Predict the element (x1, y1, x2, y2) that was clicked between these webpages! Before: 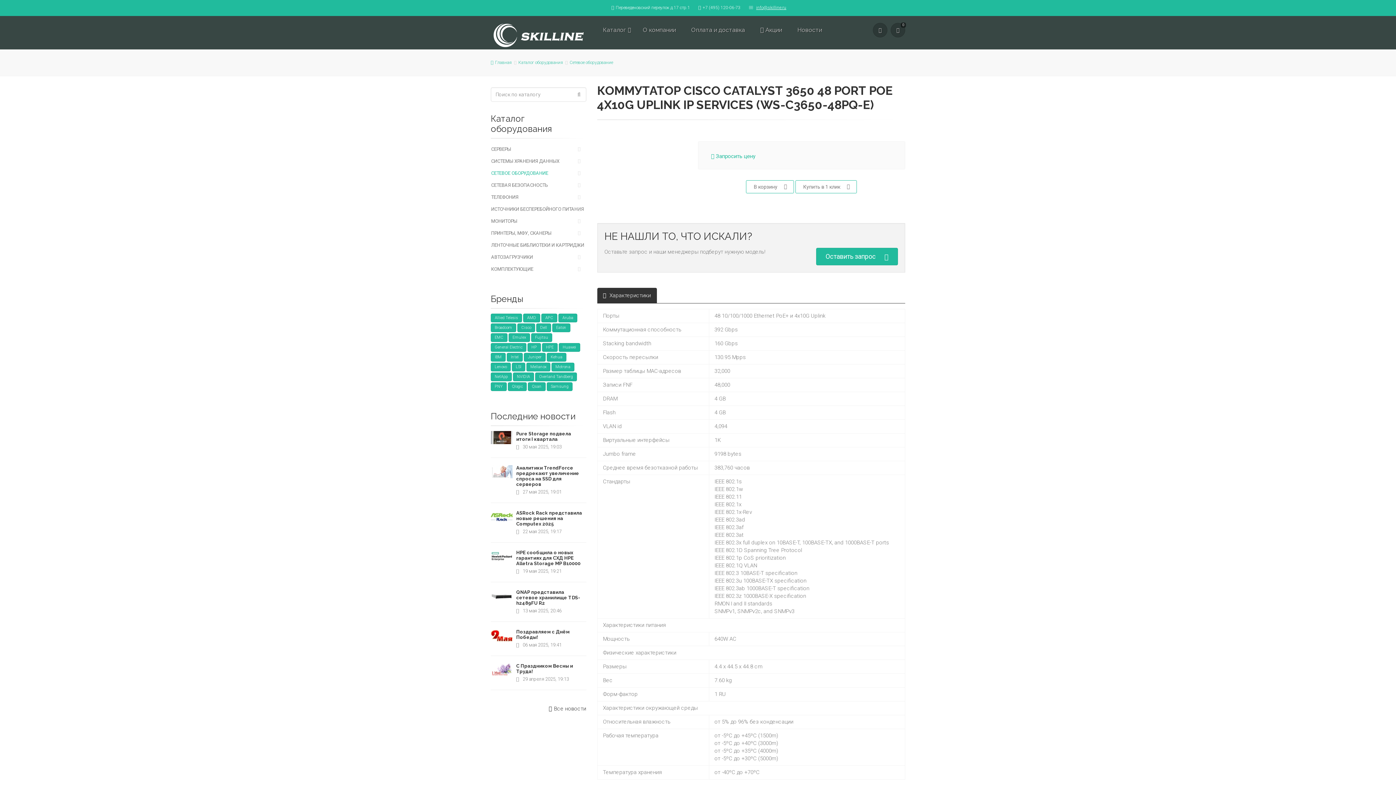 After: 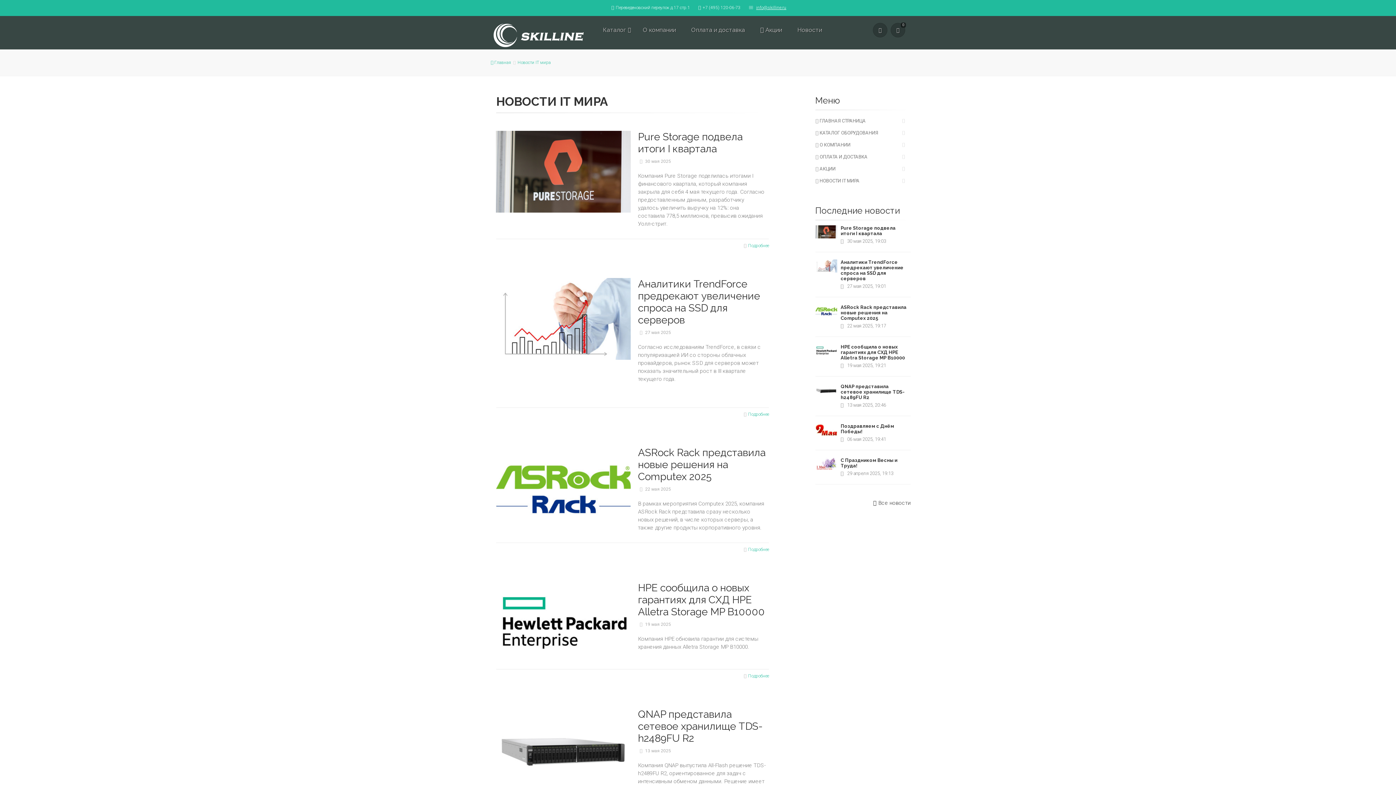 Action: label: Новости bbox: (791, 16, 828, 44)